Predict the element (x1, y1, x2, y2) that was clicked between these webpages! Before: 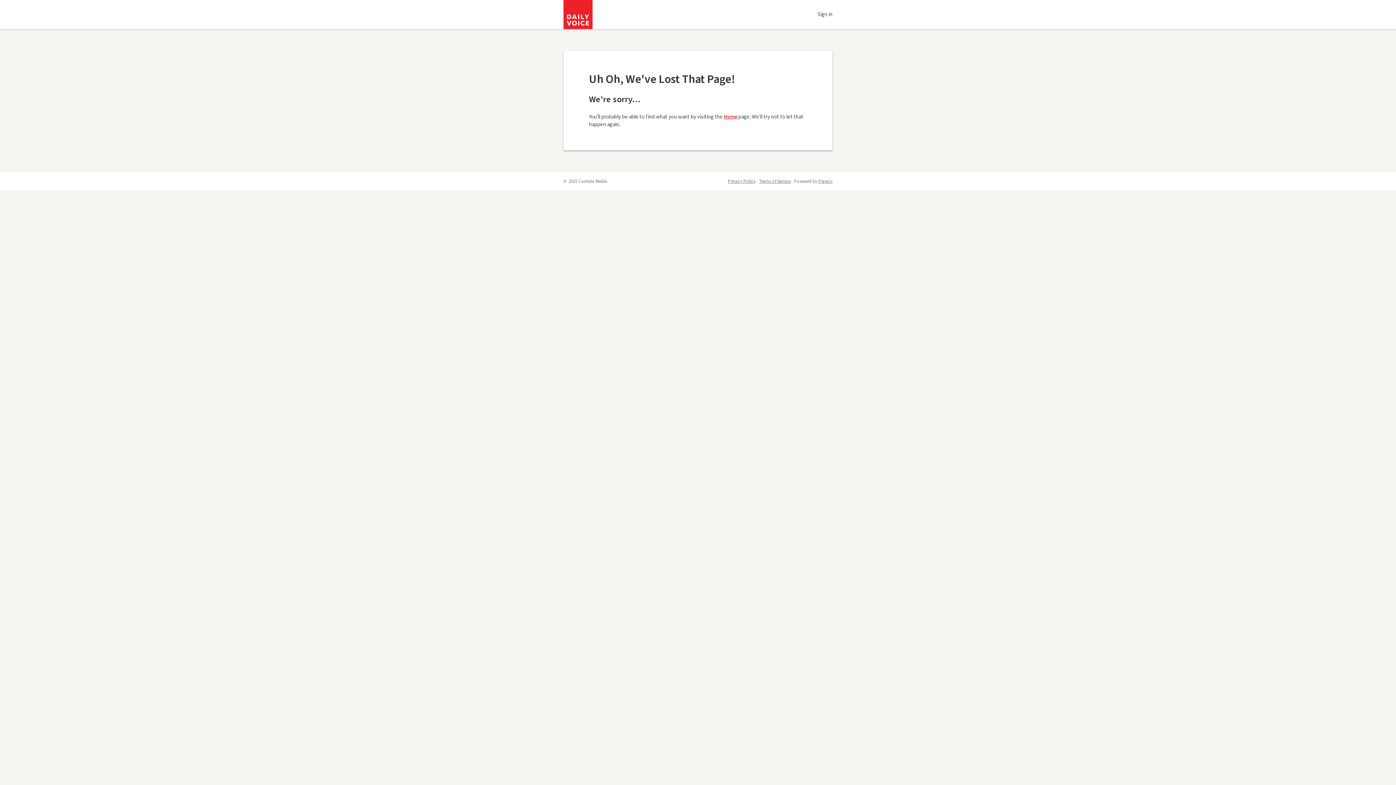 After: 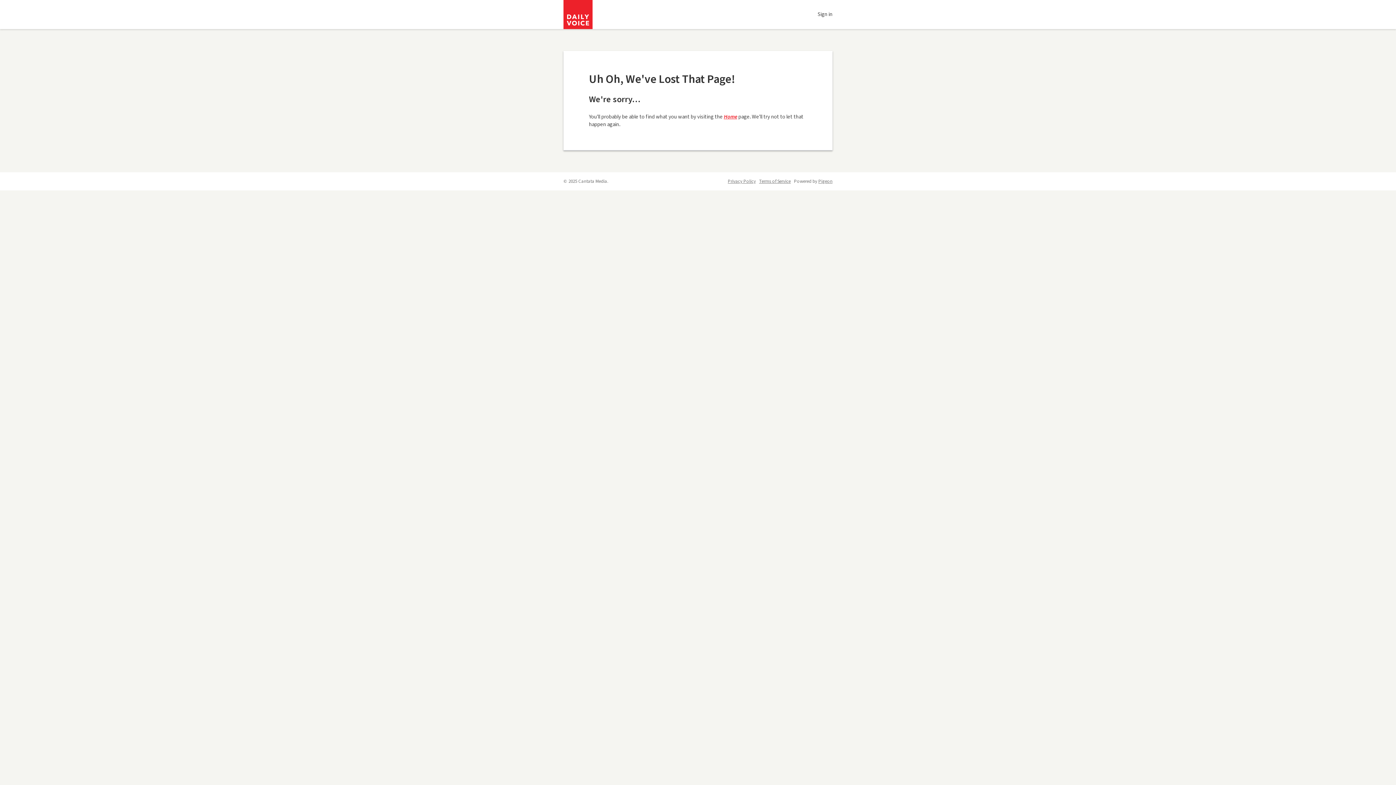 Action: label: Privacy Policy - link opens in a new tab bbox: (728, 178, 756, 184)